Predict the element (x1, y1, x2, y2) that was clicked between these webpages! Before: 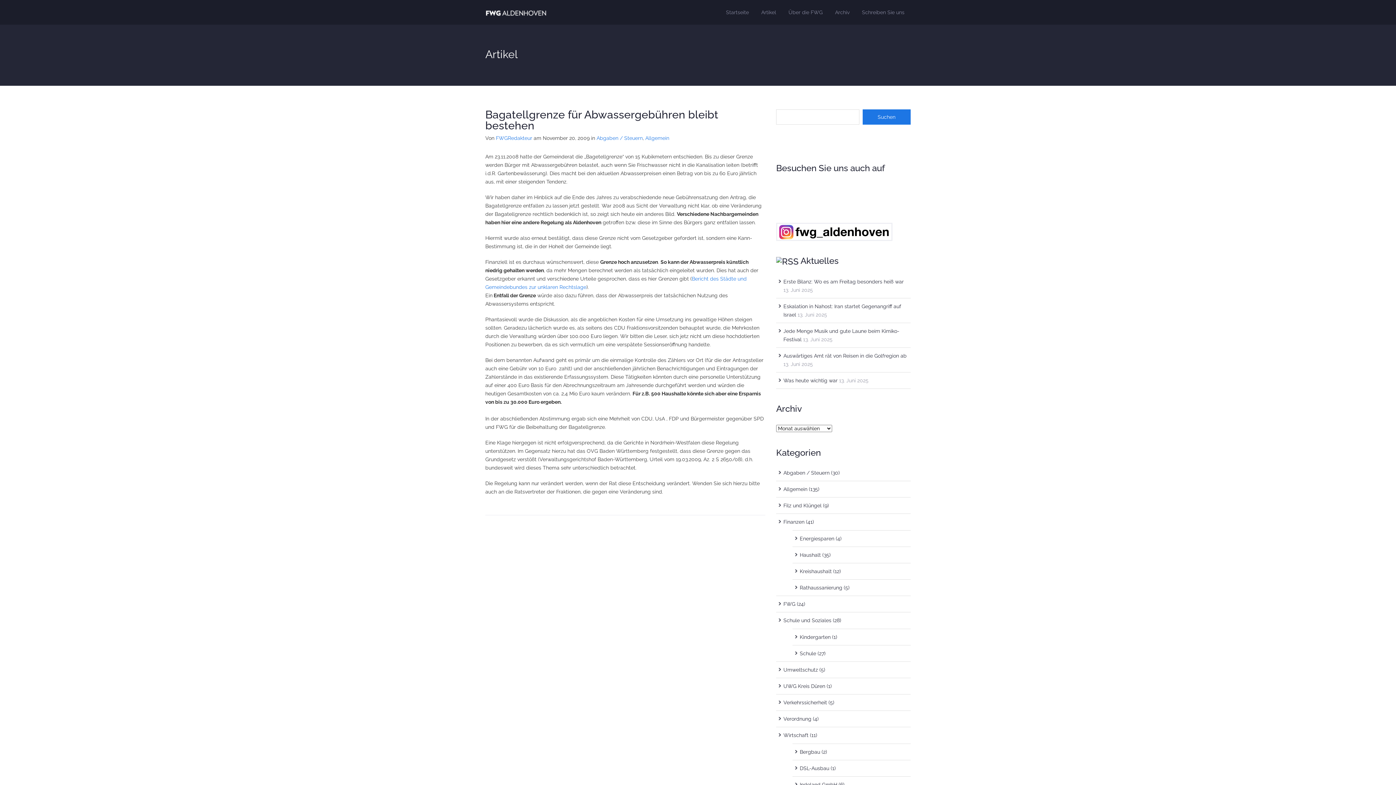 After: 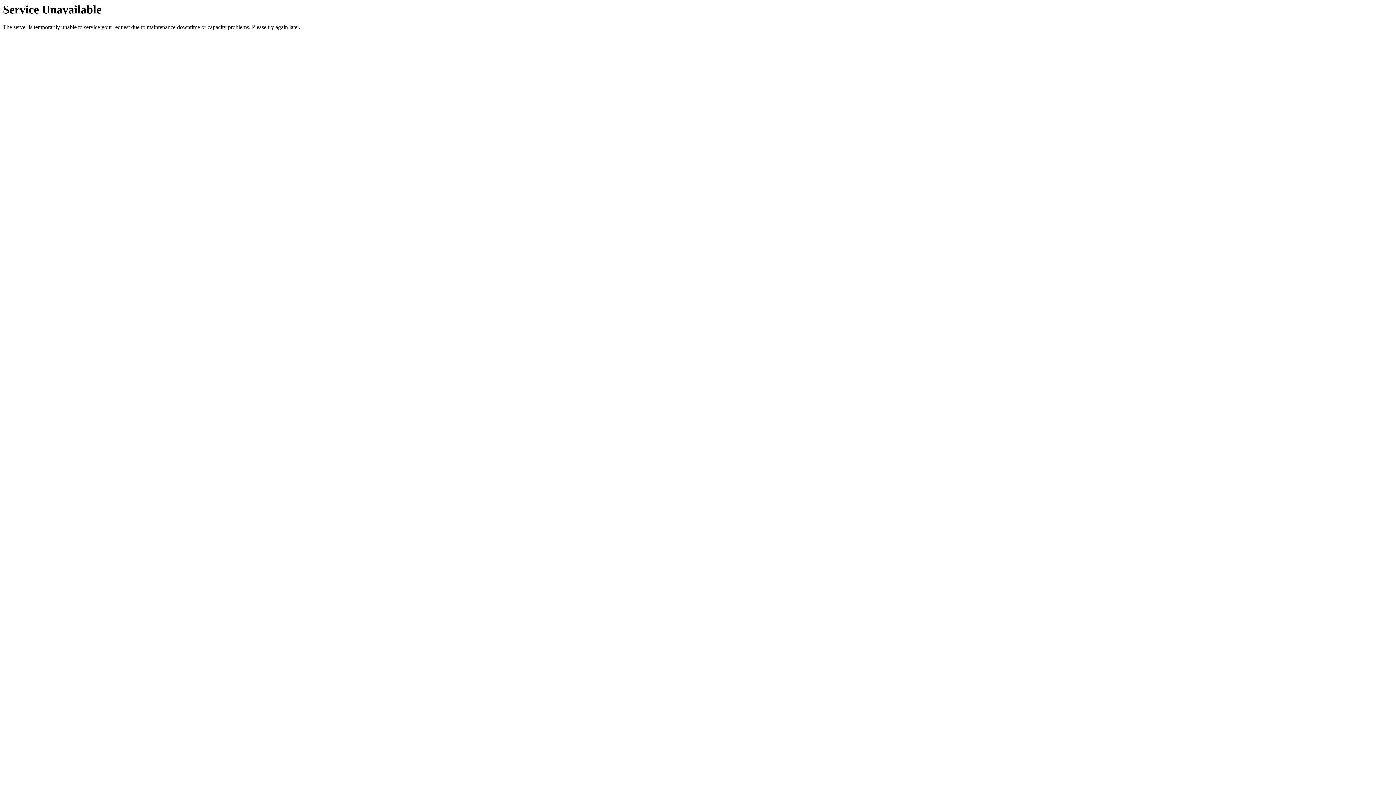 Action: label: Wirtschaft bbox: (783, 732, 808, 738)